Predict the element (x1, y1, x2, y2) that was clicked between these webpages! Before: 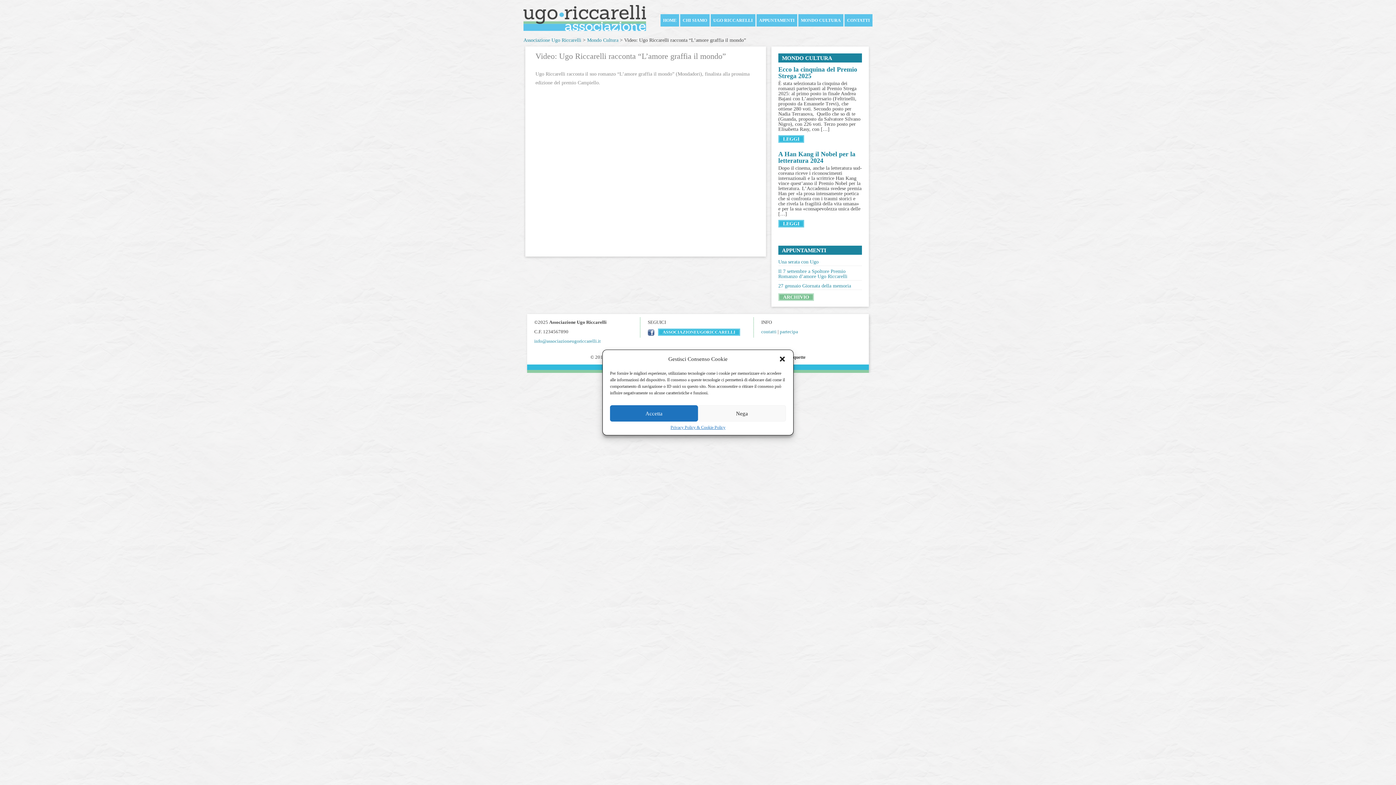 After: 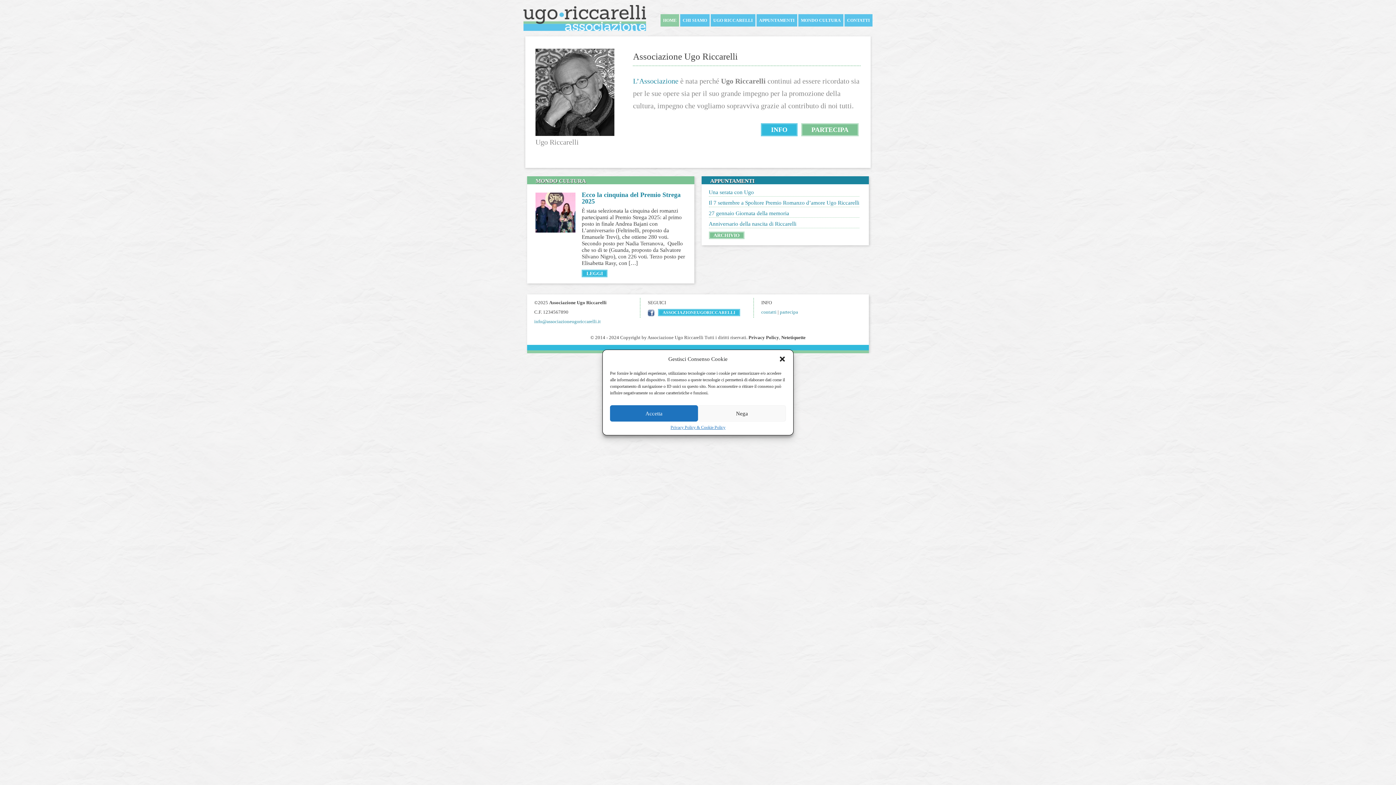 Action: bbox: (523, 37, 581, 42) label: Associazione Ugo Riccarelli